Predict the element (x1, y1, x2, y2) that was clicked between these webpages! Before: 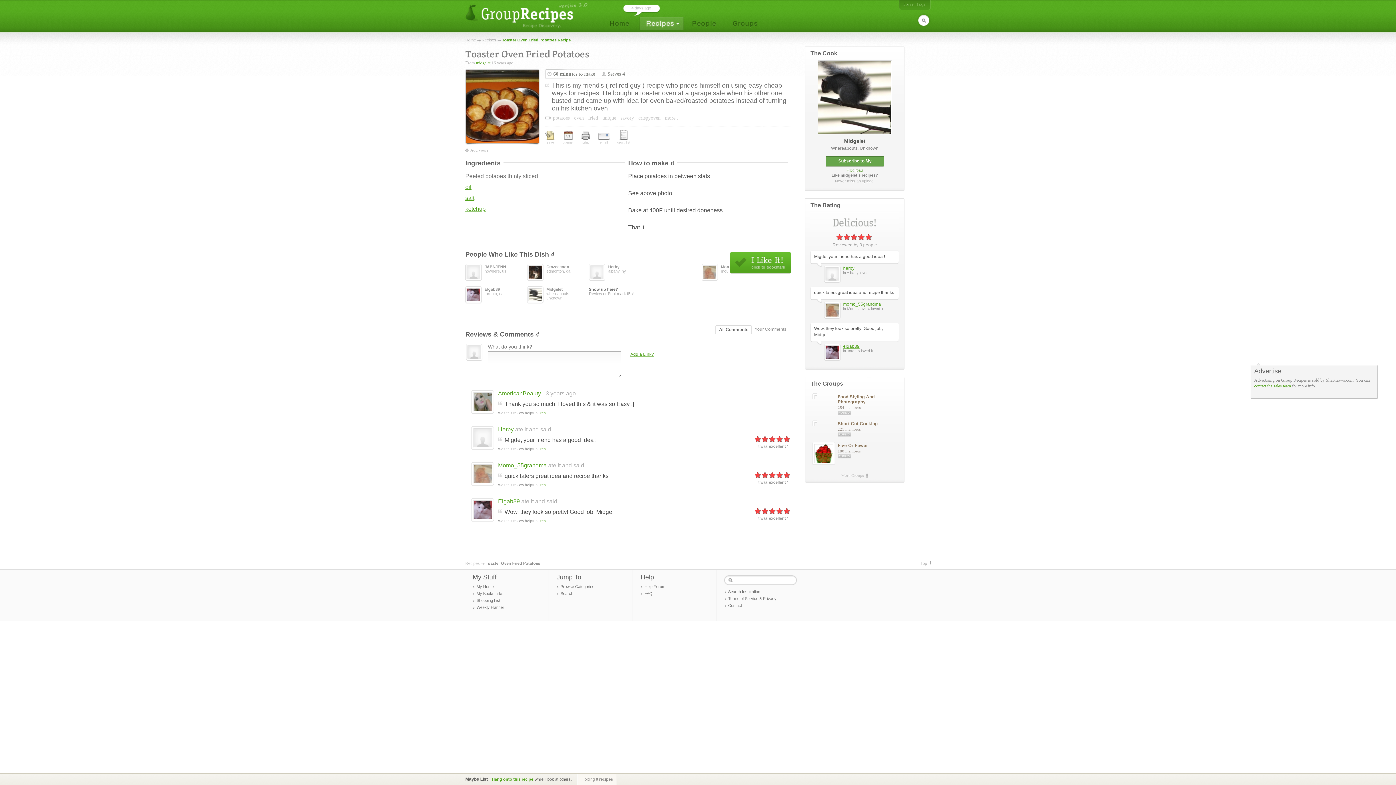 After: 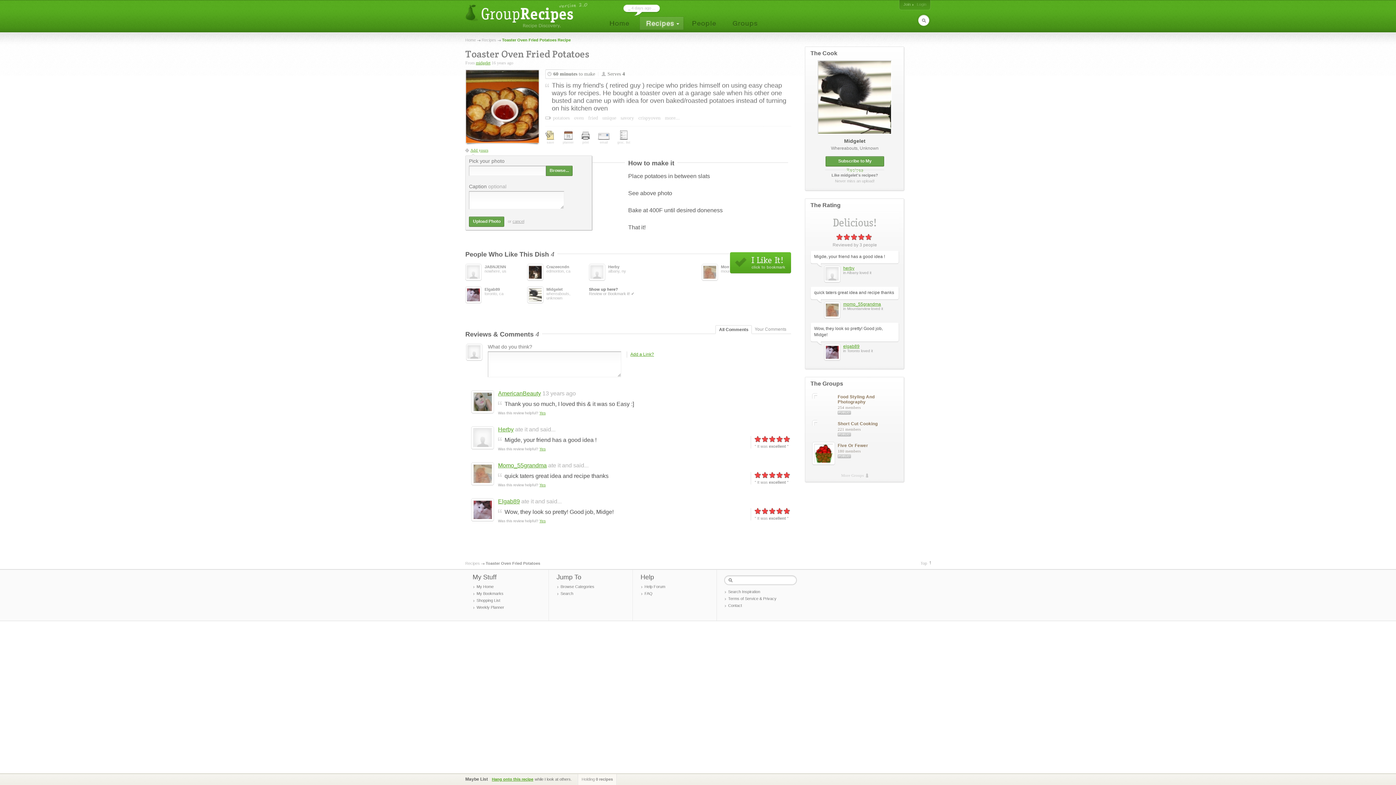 Action: bbox: (465, 148, 488, 152) label: Add yours